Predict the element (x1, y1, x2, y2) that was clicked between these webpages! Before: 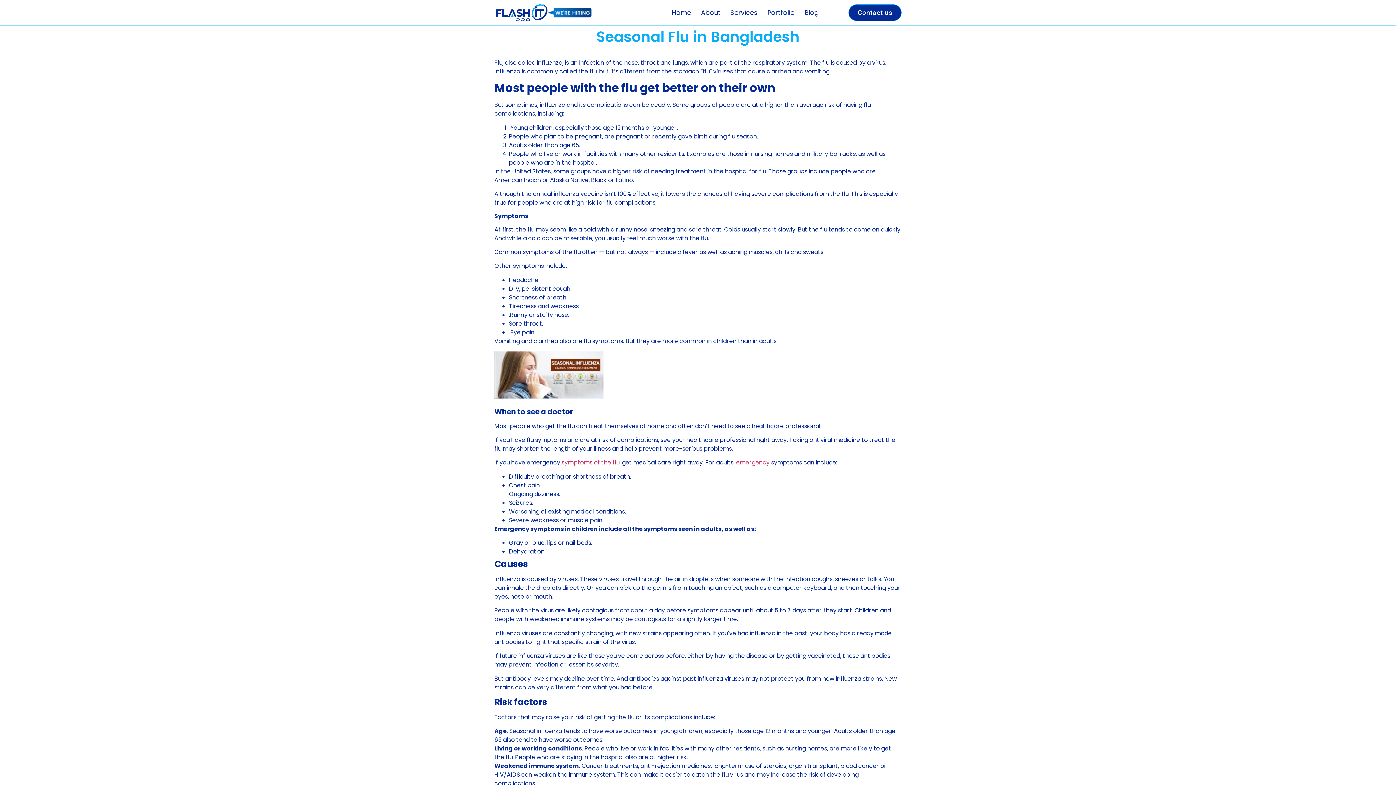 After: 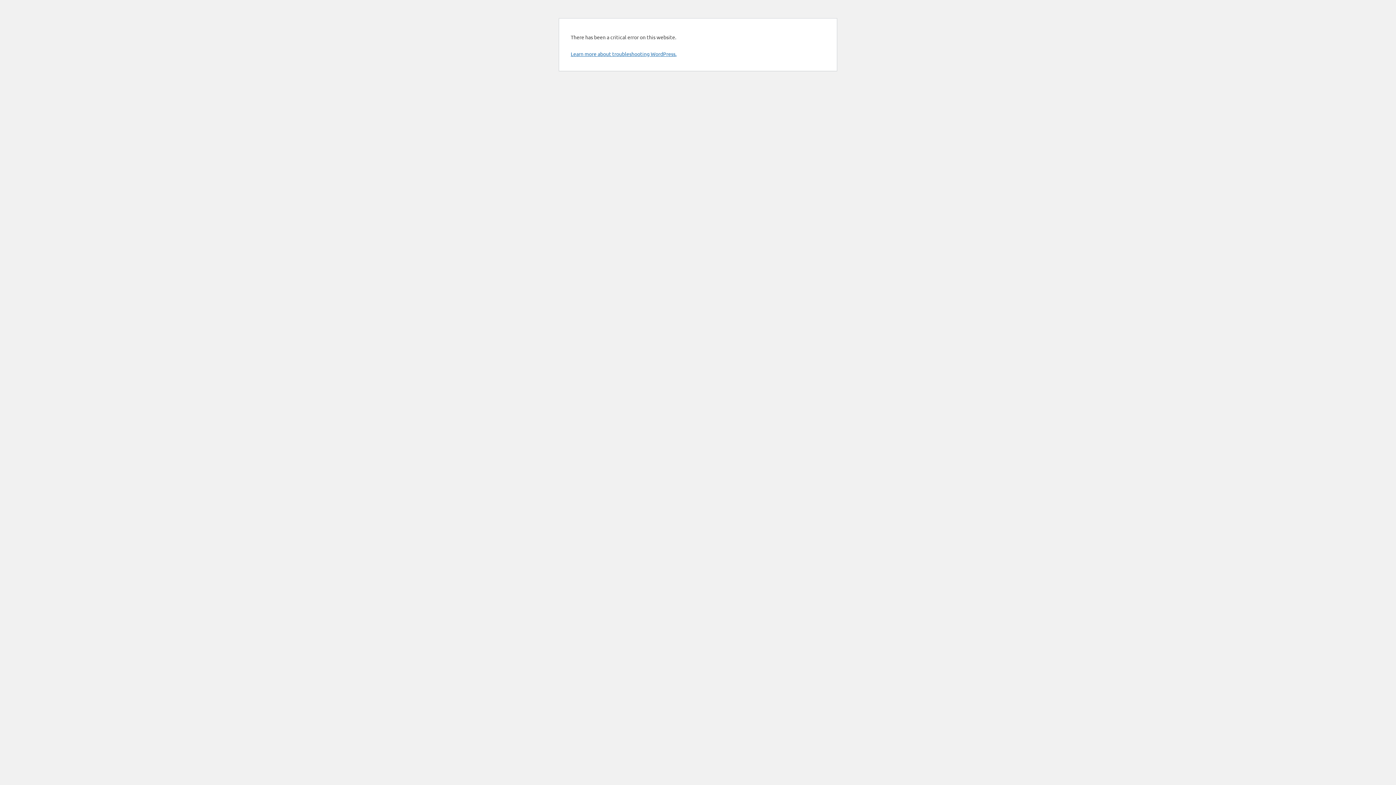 Action: label: Blog bbox: (804, 8, 818, 17)